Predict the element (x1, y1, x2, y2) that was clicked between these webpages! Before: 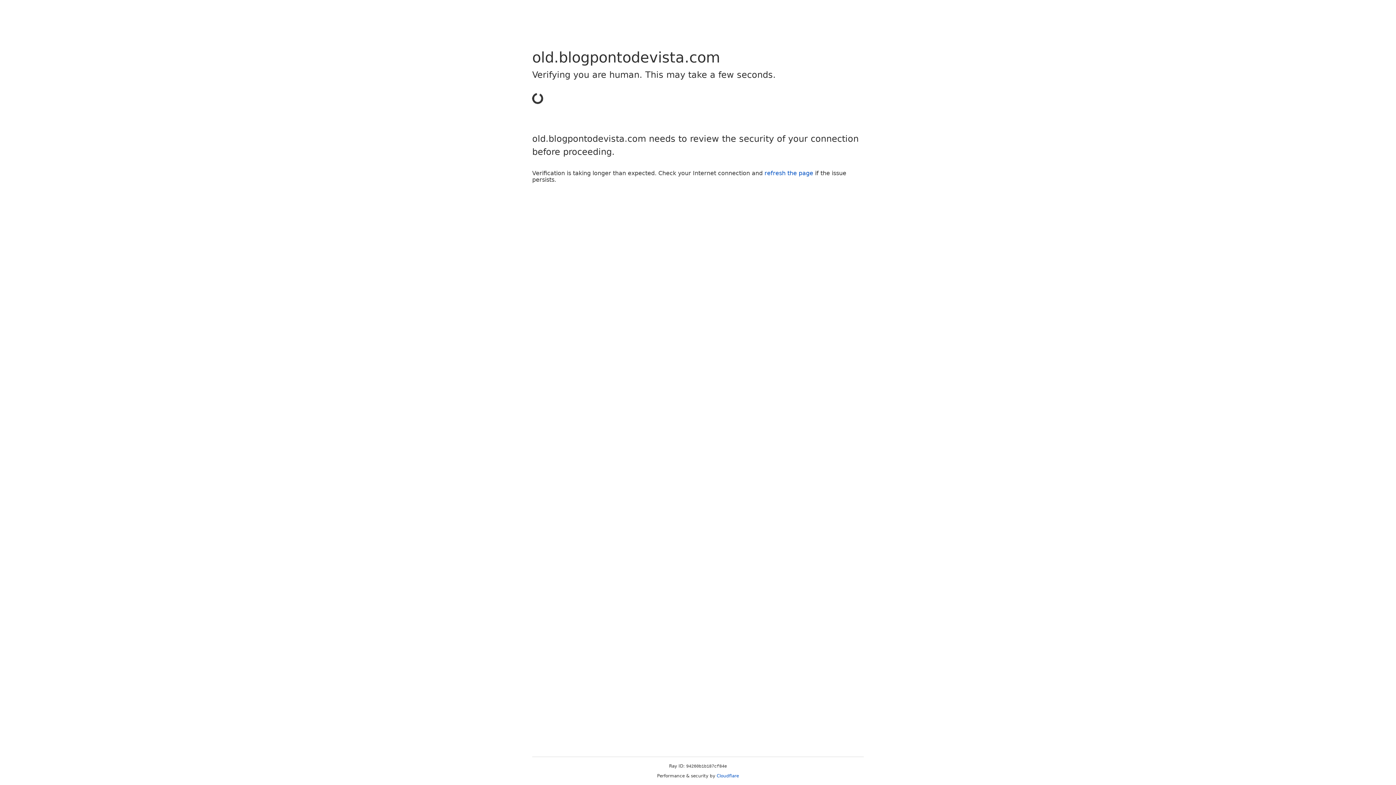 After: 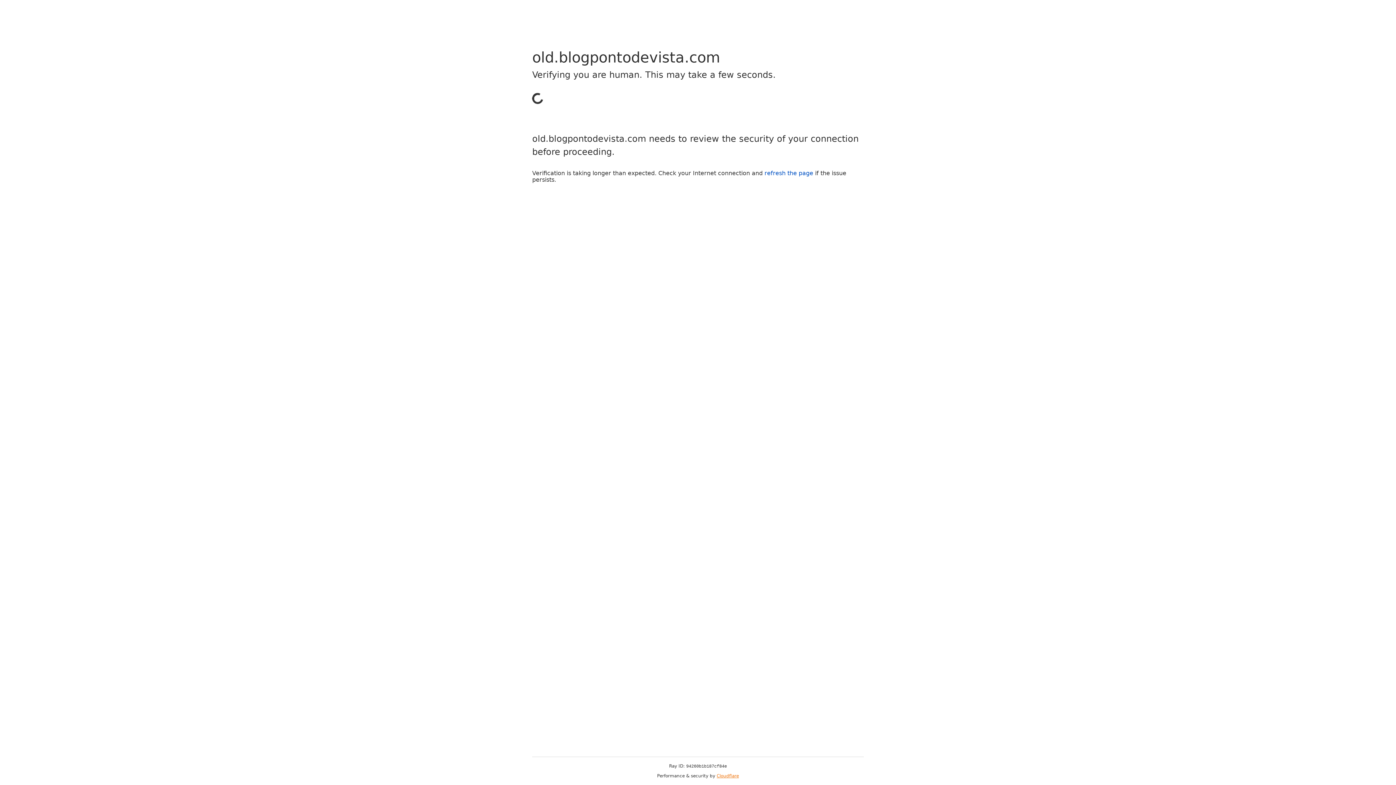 Action: label: Cloudflare bbox: (716, 773, 739, 778)